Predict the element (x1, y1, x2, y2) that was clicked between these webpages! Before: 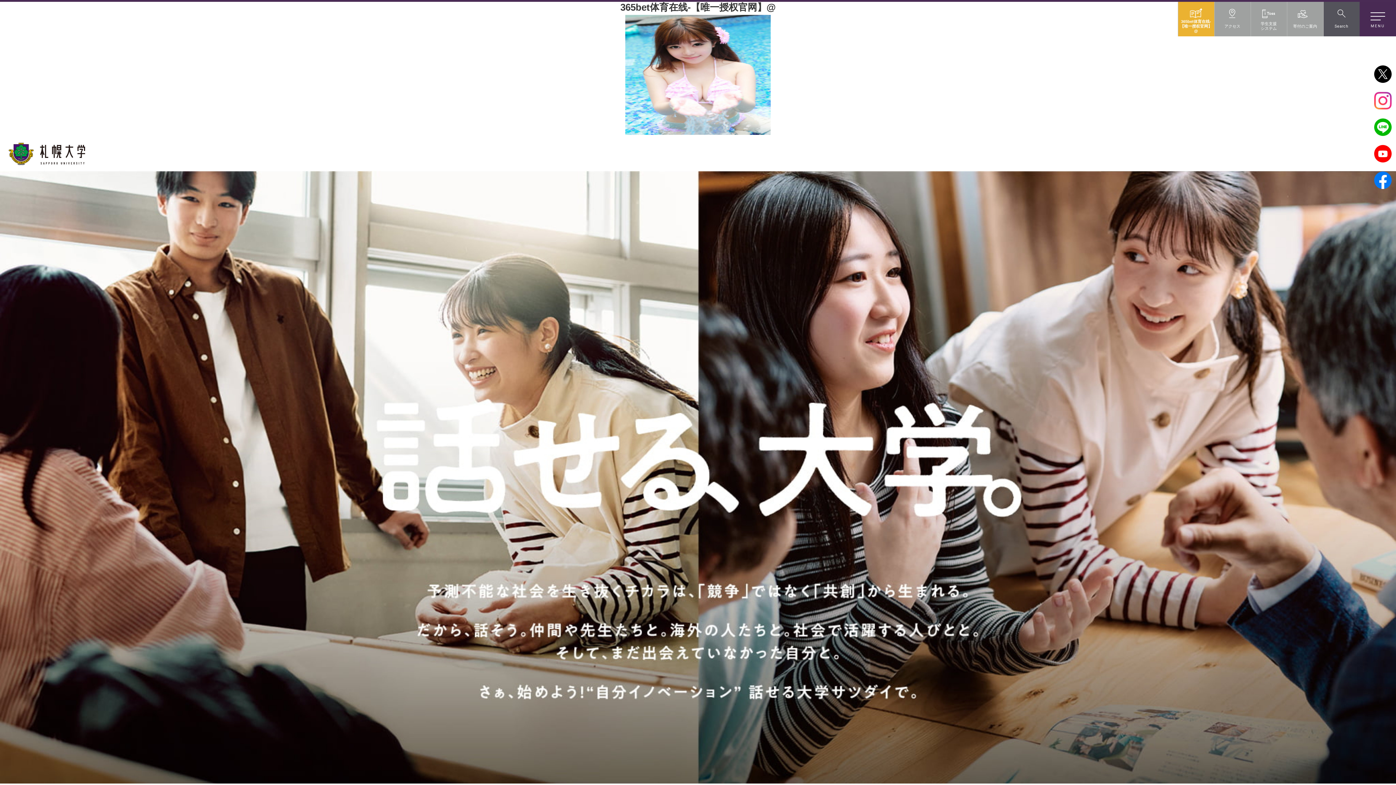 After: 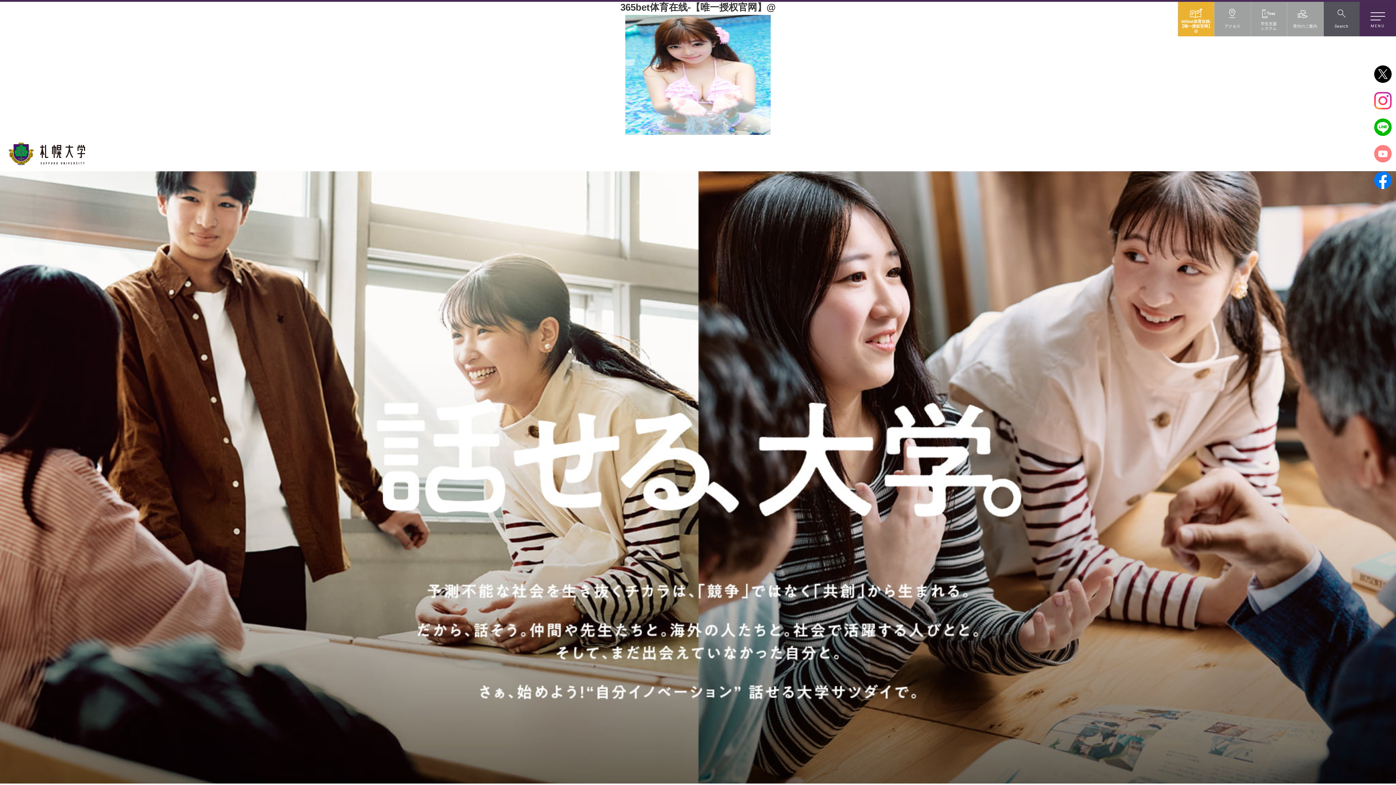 Action: bbox: (1374, 154, 1392, 161)